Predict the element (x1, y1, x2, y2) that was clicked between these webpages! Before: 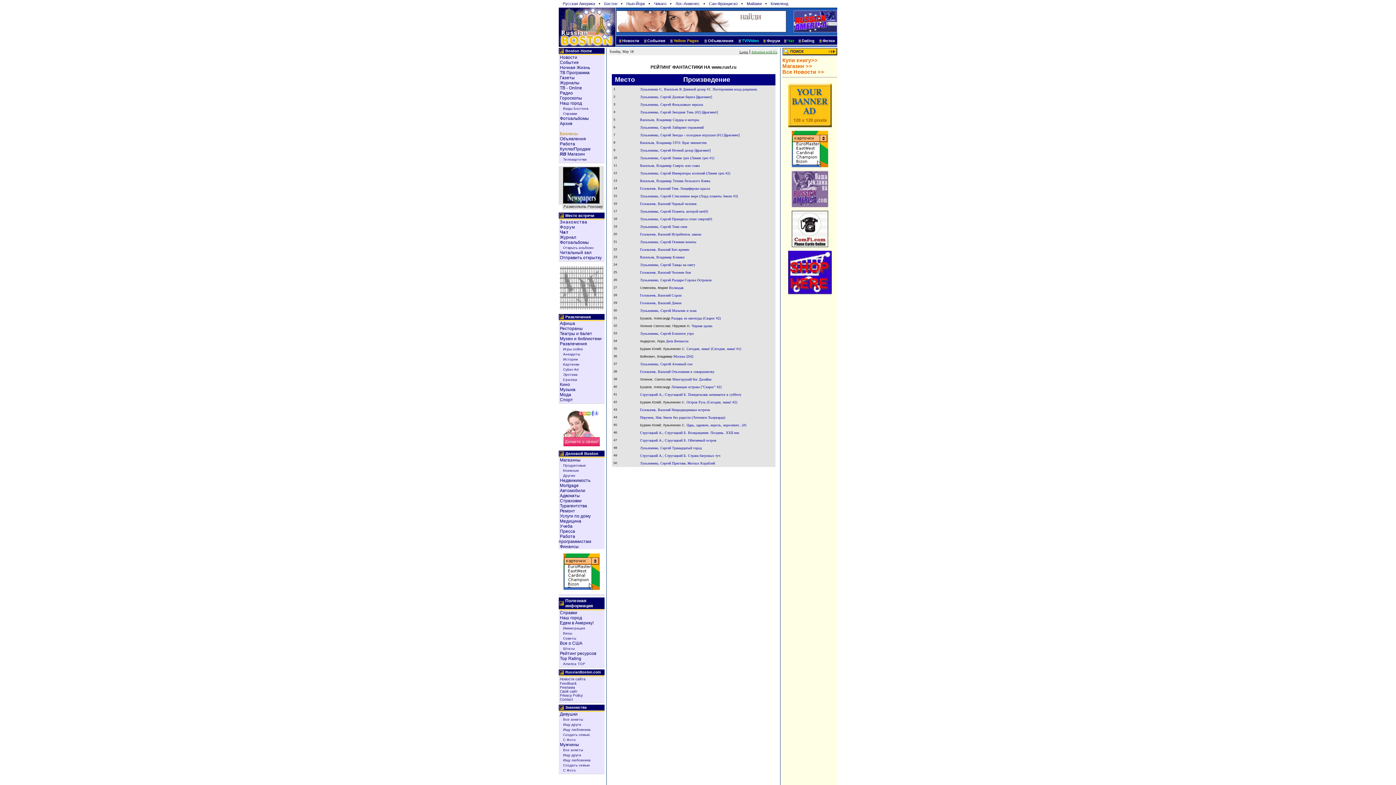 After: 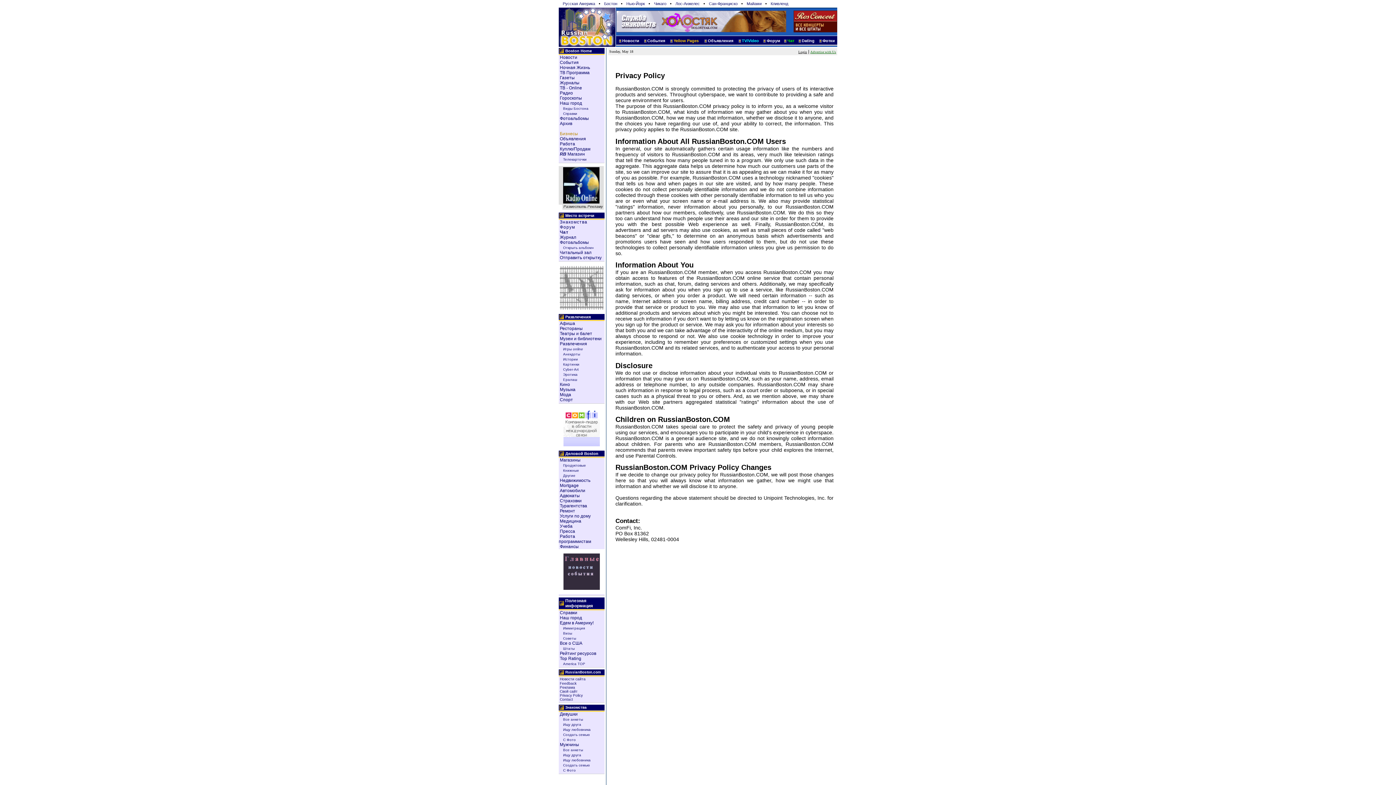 Action: bbox: (560, 693, 582, 697) label: Privacy Policy